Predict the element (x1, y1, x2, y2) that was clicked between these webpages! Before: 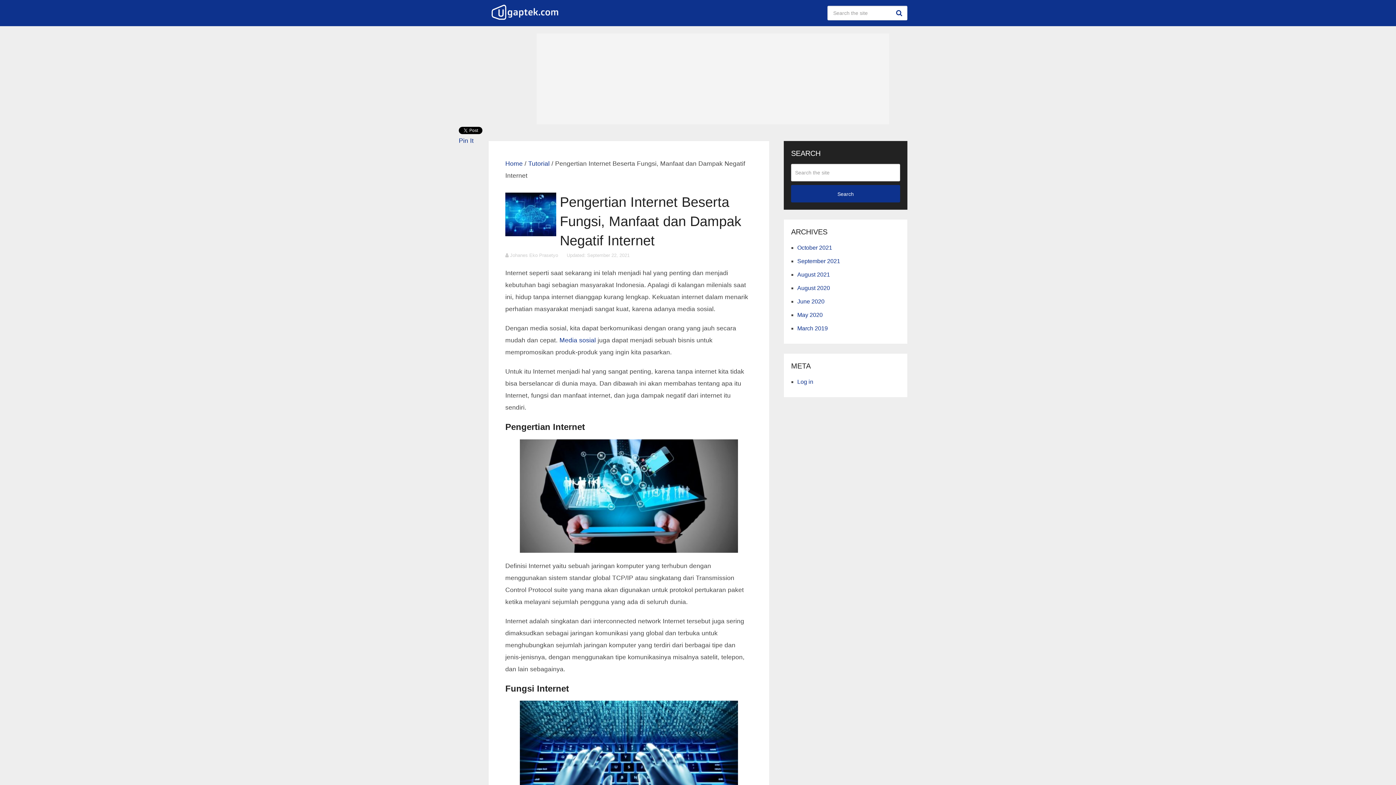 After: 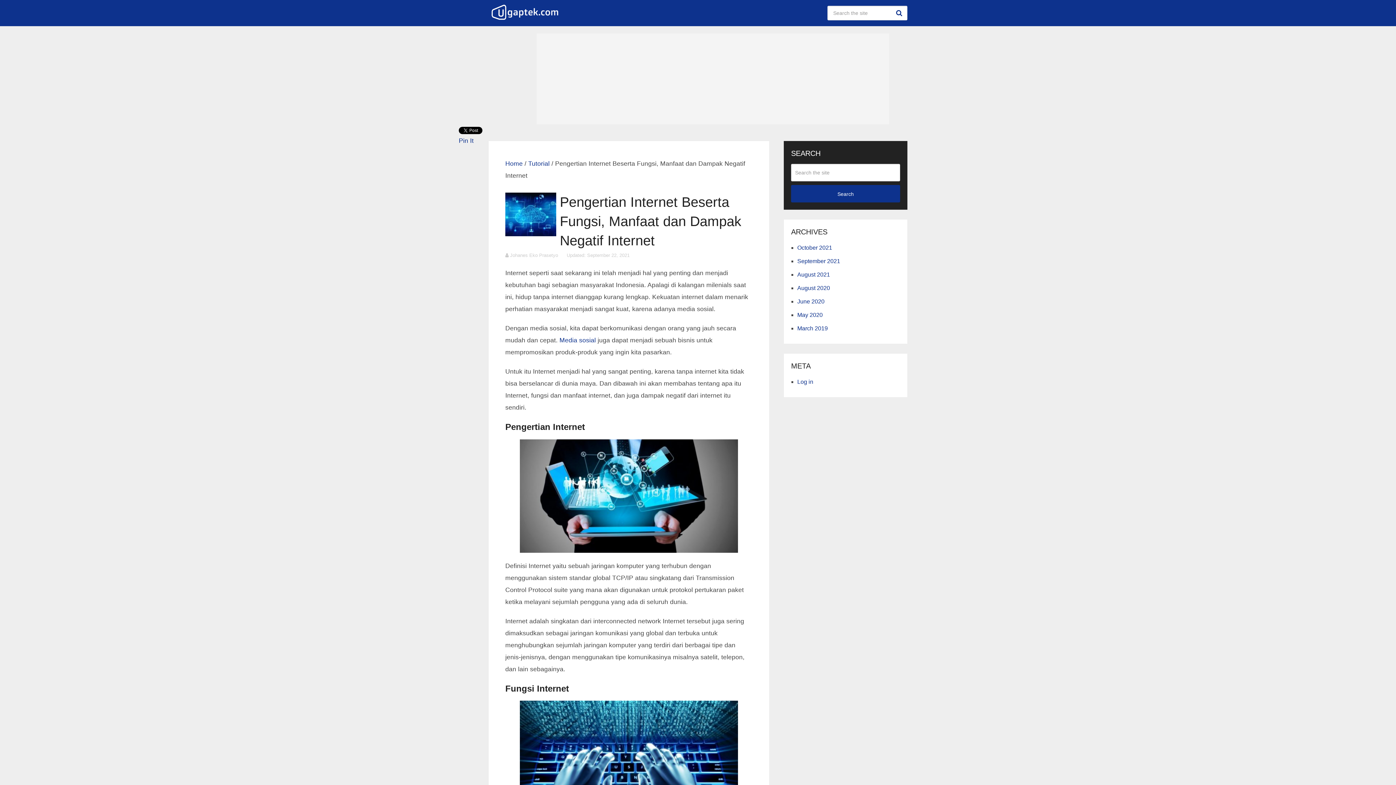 Action: bbox: (559, 336, 596, 344) label: Media sosial